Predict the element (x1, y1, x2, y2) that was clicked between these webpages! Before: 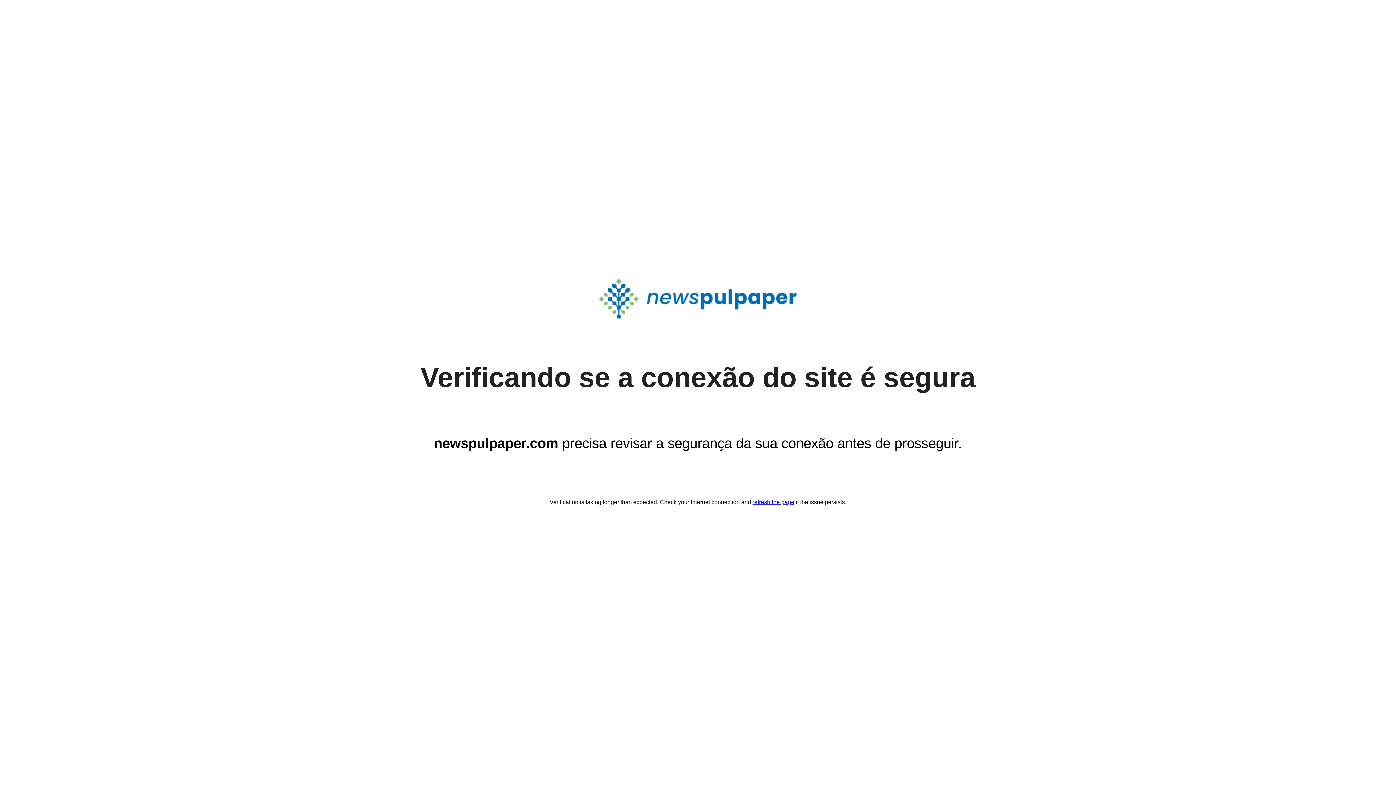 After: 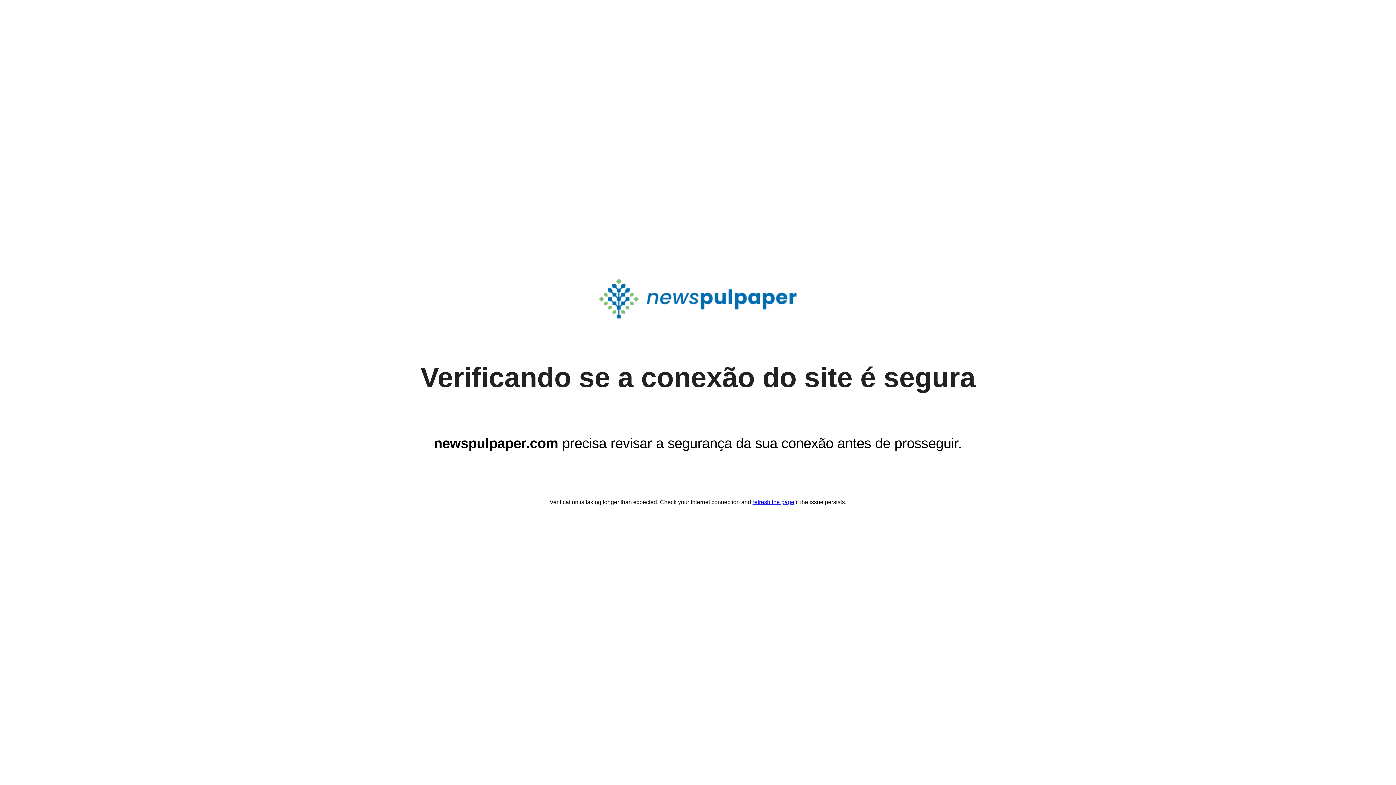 Action: label: refresh the page bbox: (752, 499, 794, 505)